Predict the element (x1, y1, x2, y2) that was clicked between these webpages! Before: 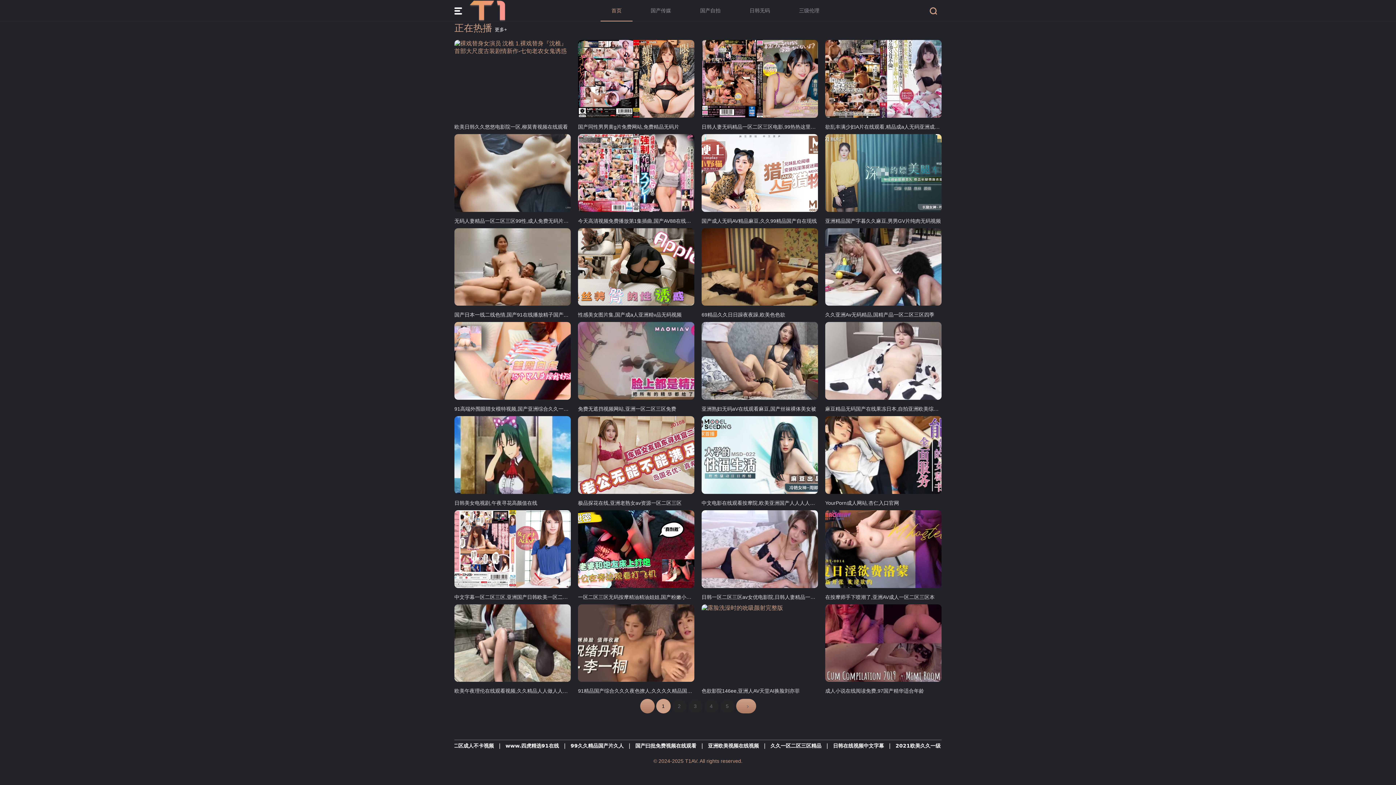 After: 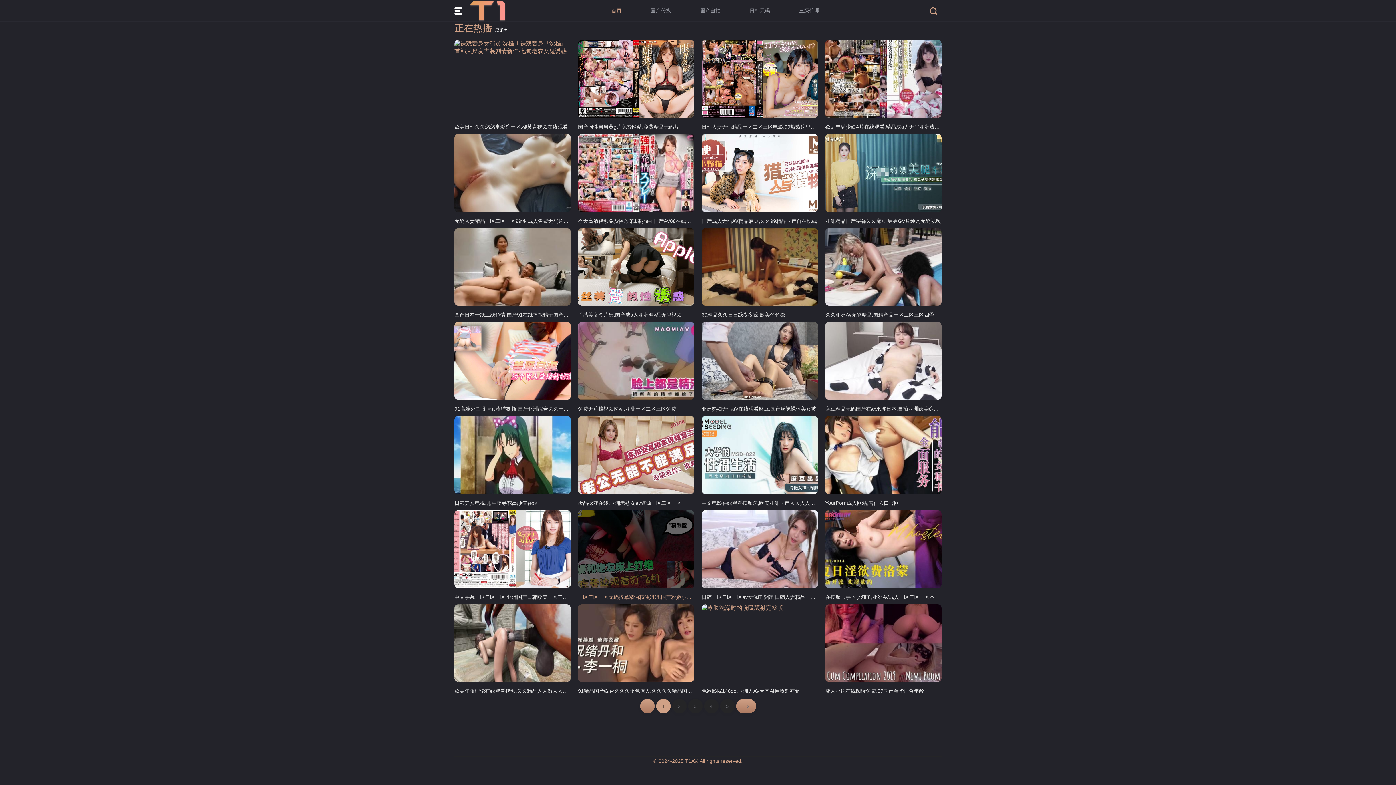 Action: bbox: (578, 510, 694, 600) label: 一区二区三区无码按摩精油精油姐姐,国产粉嫩小泬91